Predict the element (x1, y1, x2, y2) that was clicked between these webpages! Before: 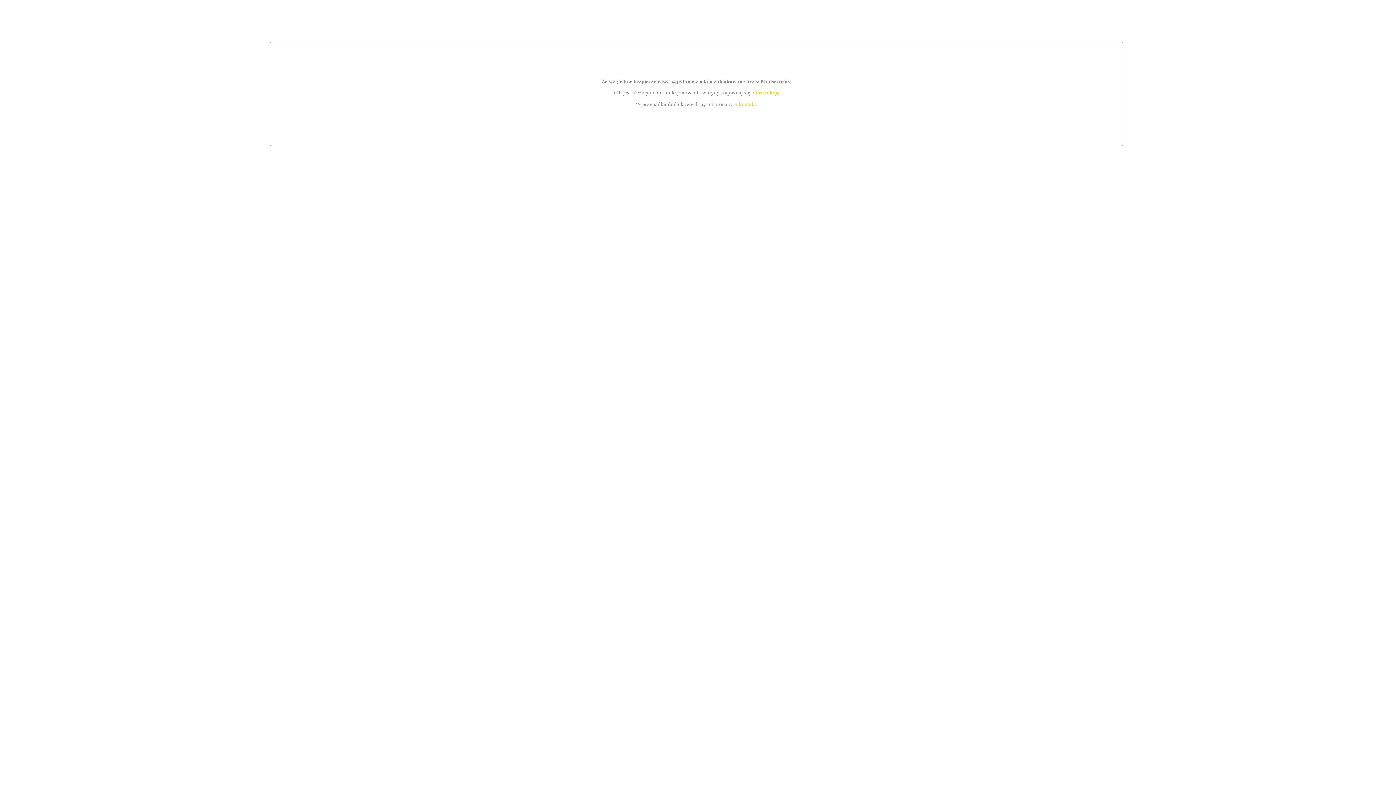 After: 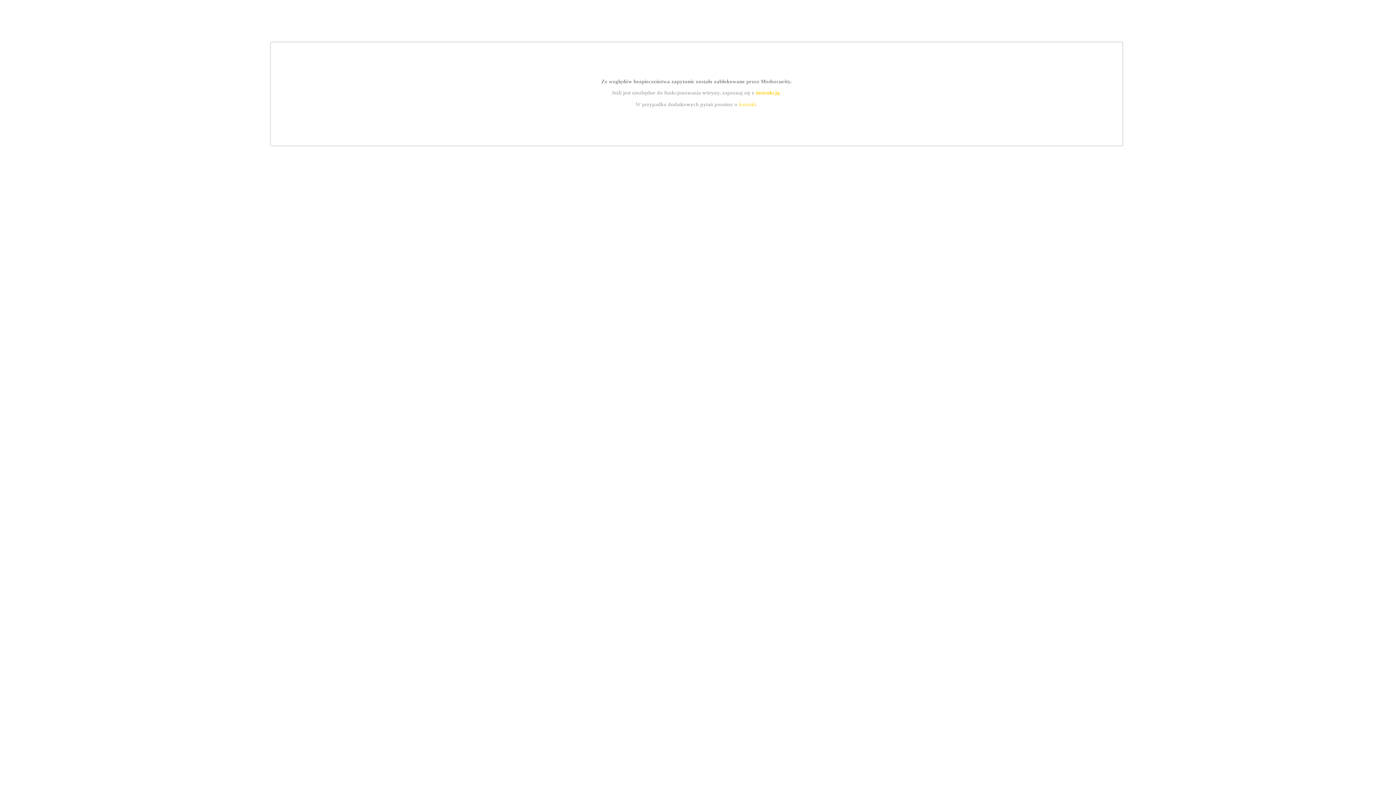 Action: bbox: (755, 89, 779, 95) label: instrukcją